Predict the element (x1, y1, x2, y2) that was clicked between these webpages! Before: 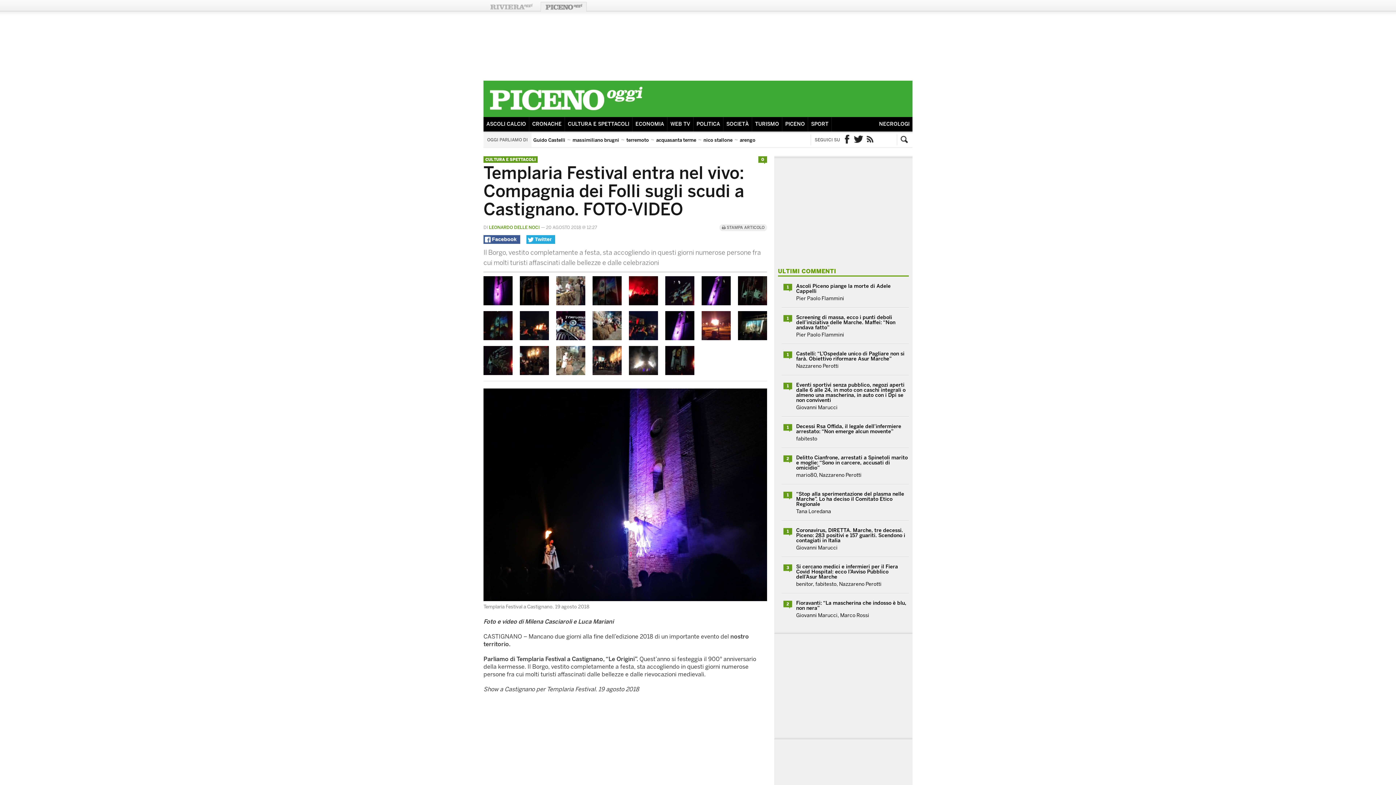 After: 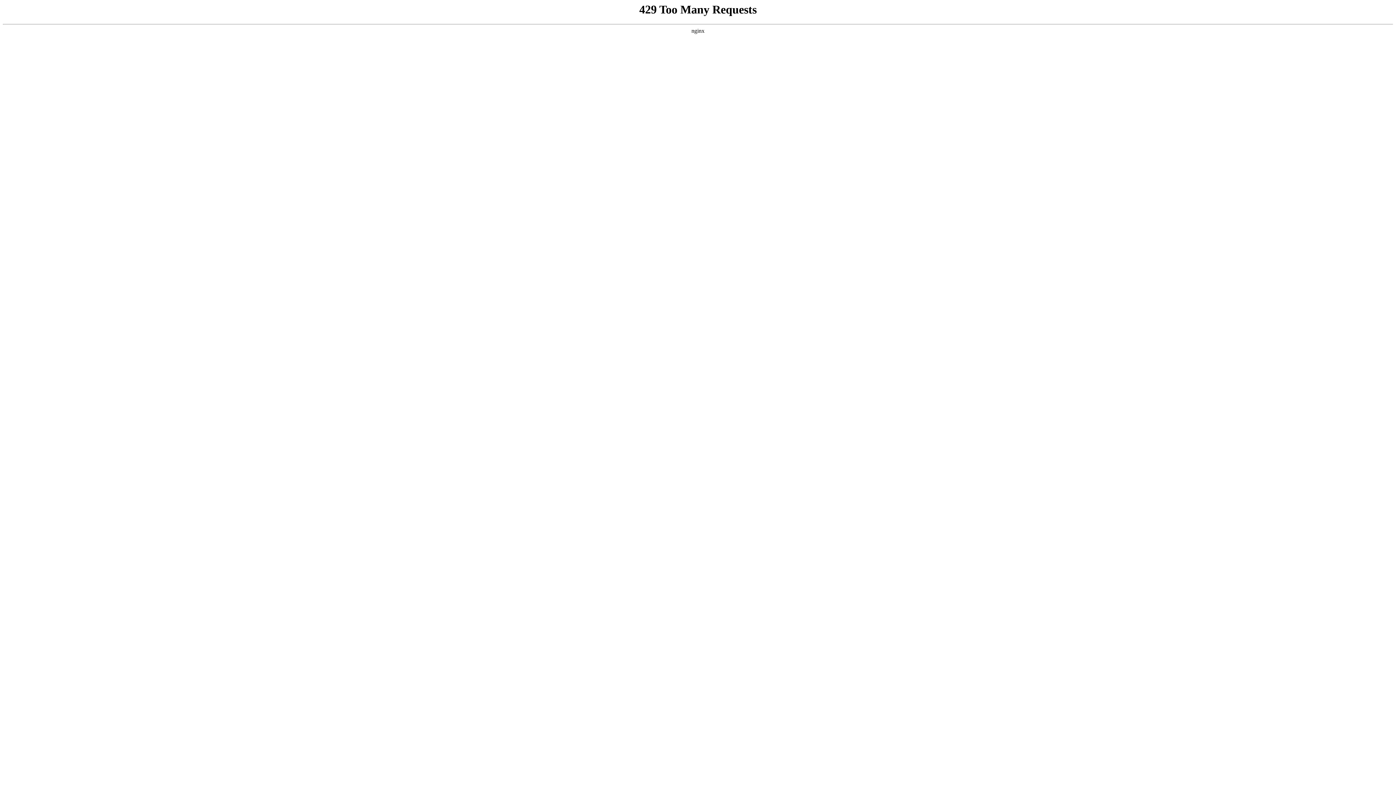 Action: bbox: (485, 1, 537, 11) label: Riviera Oggi